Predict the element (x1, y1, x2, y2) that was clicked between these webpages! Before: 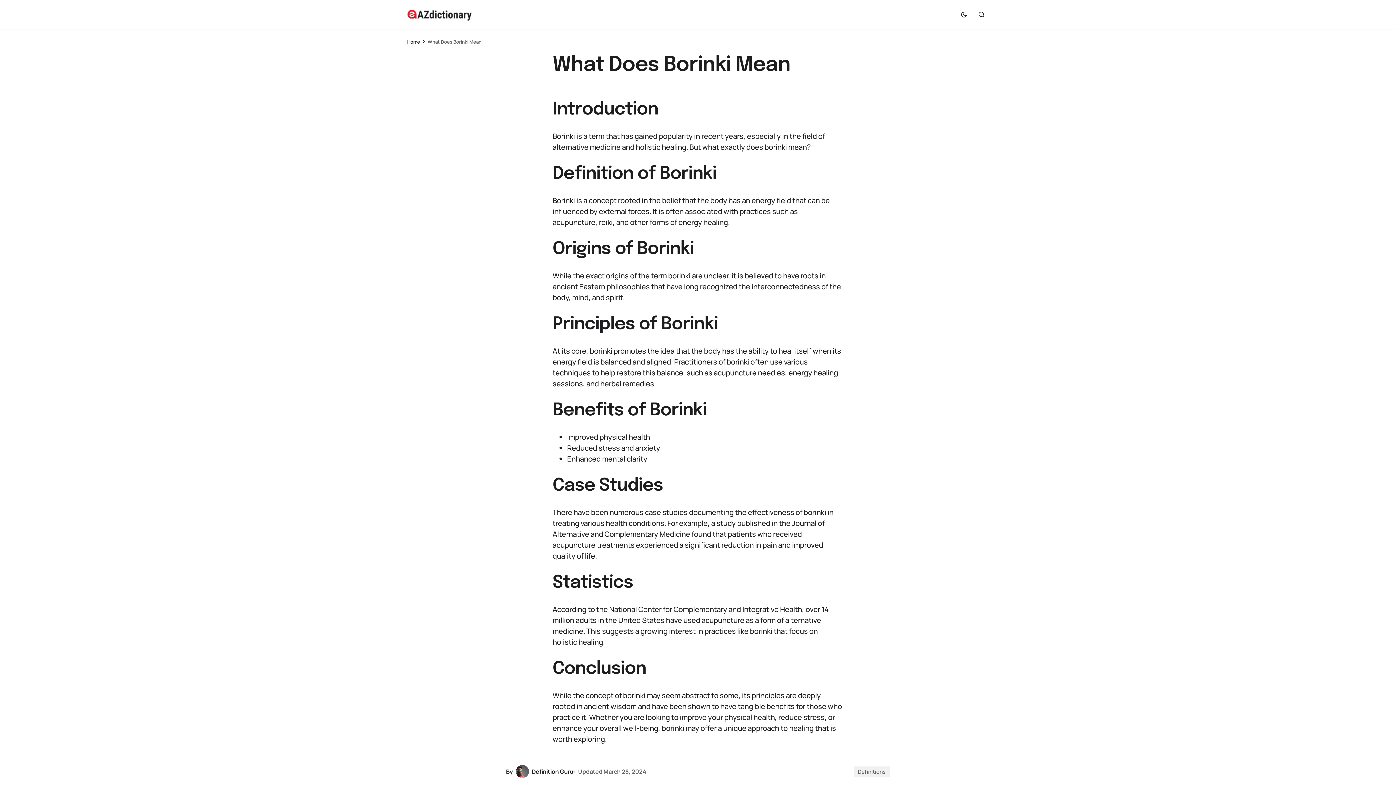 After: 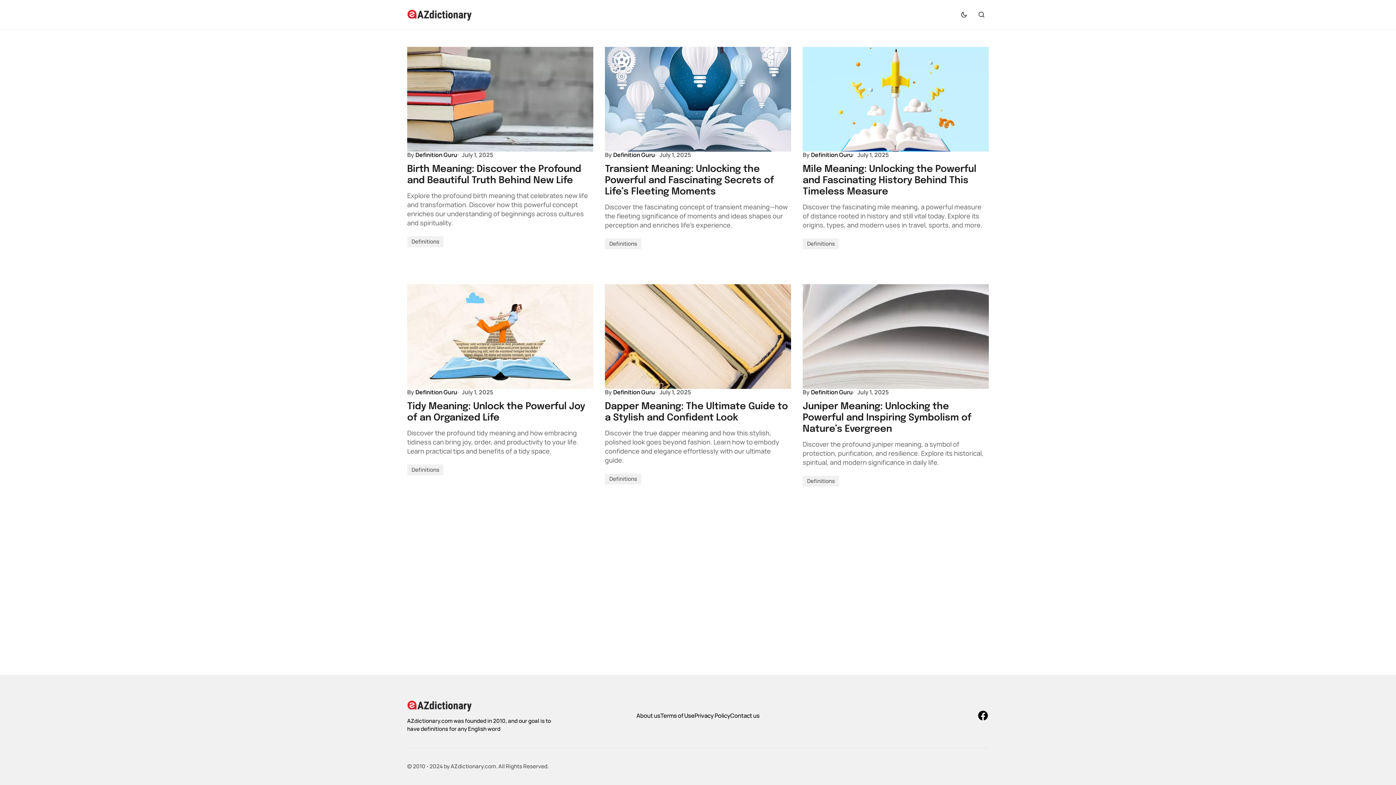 Action: label: Home bbox: (407, 38, 420, 45)